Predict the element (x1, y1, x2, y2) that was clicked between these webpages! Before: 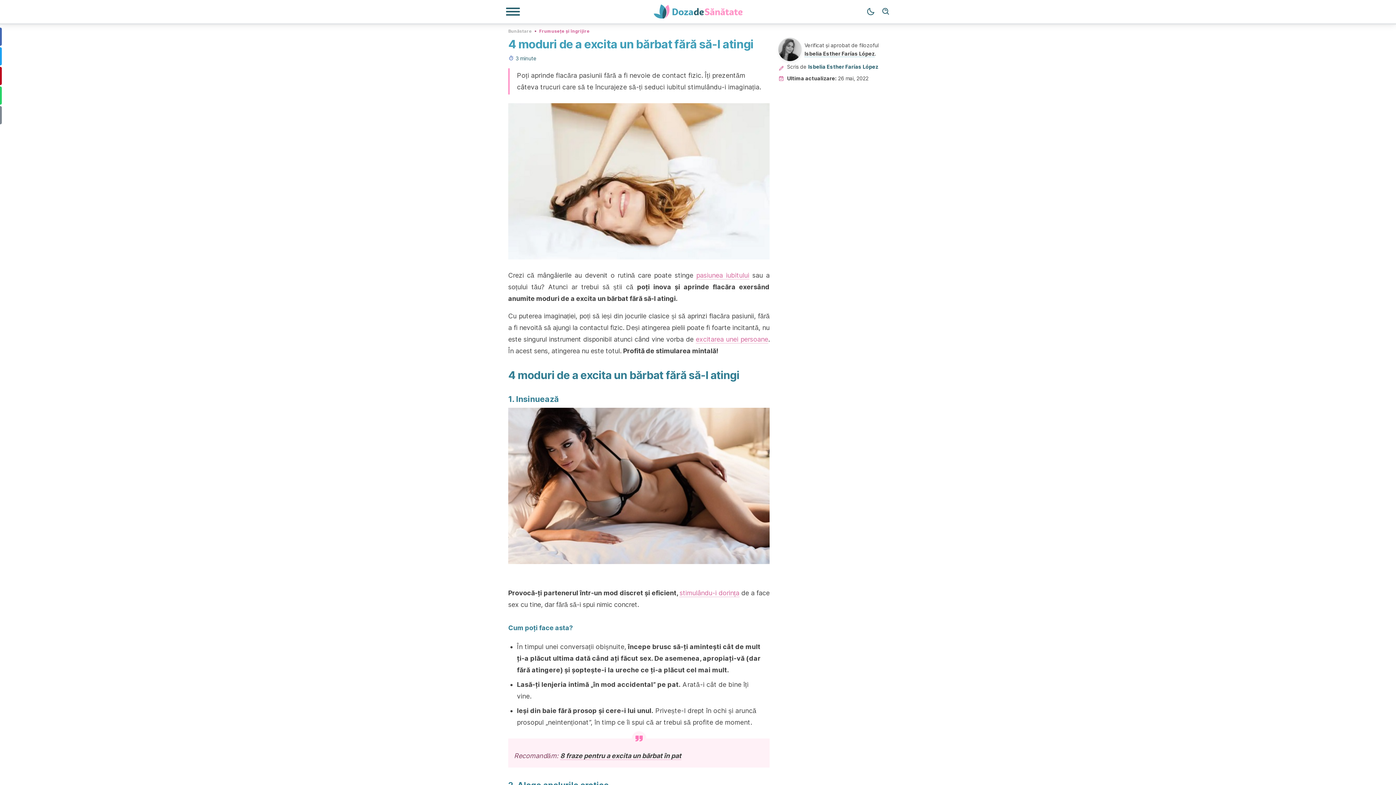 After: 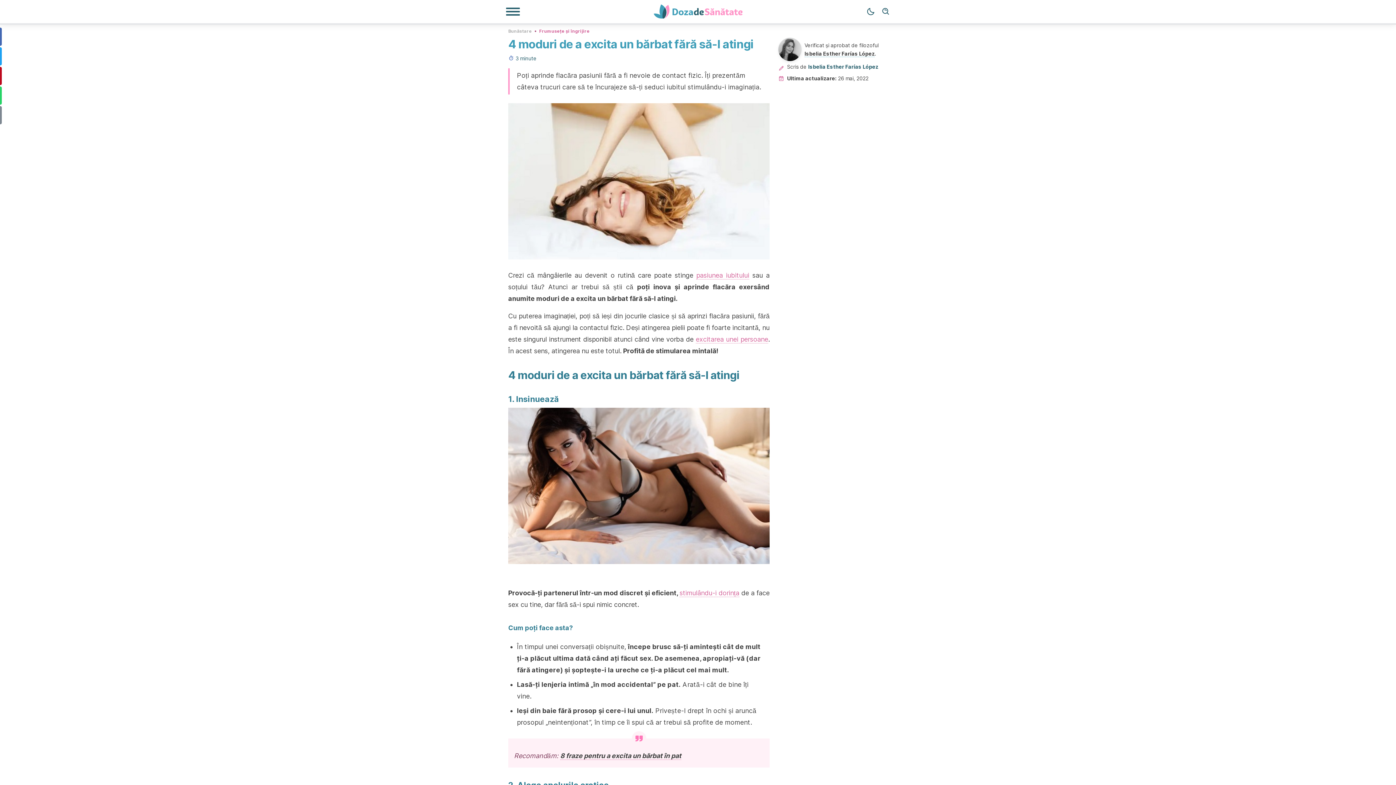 Action: label: excitarea unei persoane bbox: (695, 335, 768, 343)